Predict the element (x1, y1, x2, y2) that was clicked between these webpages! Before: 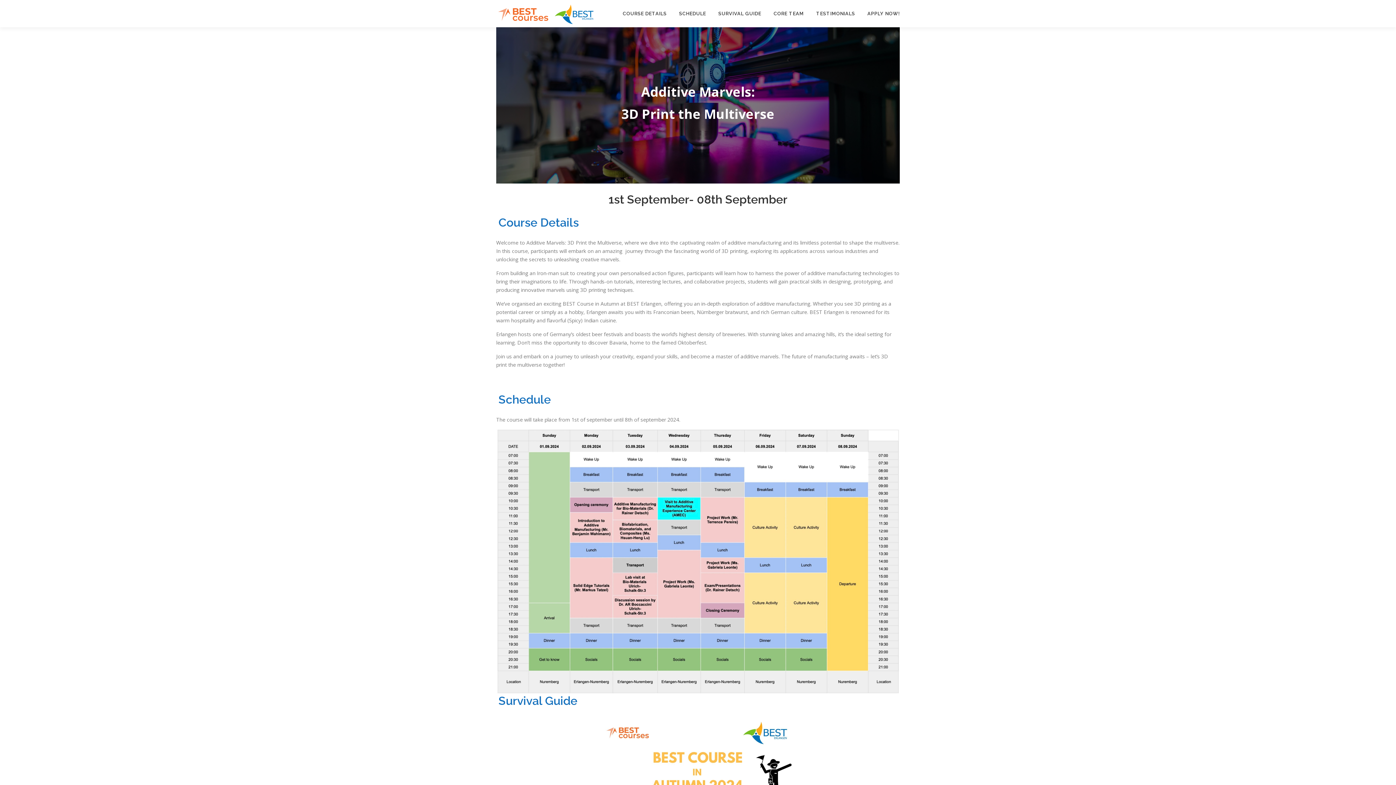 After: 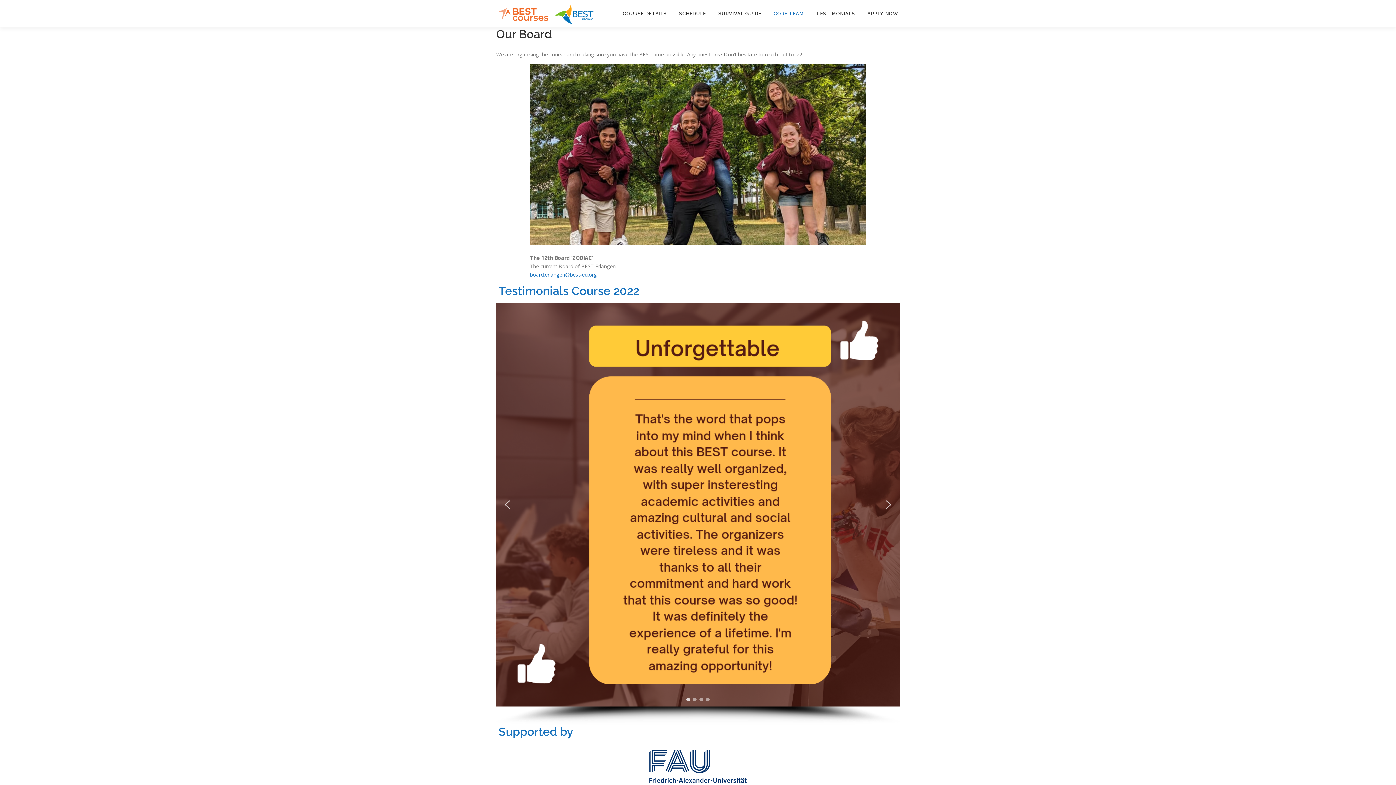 Action: bbox: (767, 0, 810, 27) label: CORE TEAM